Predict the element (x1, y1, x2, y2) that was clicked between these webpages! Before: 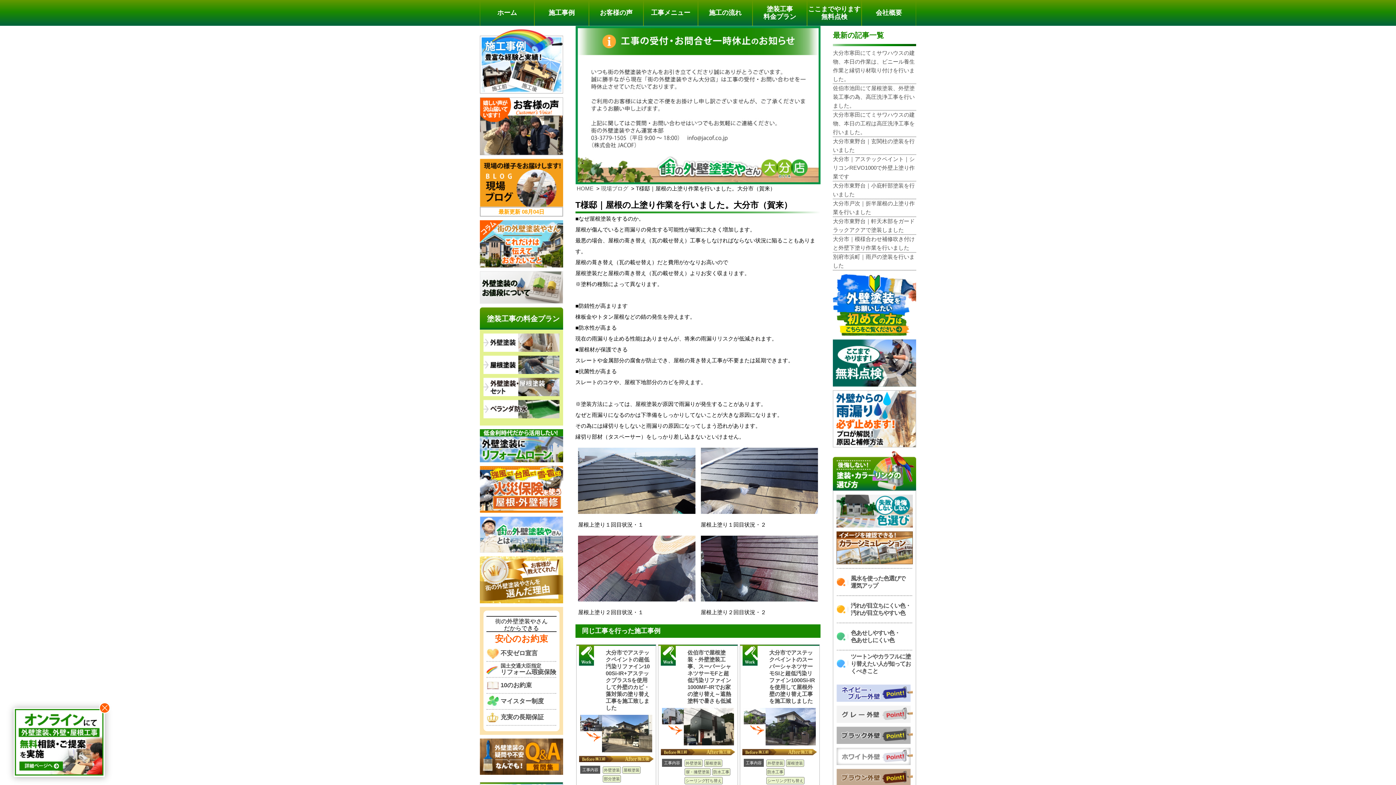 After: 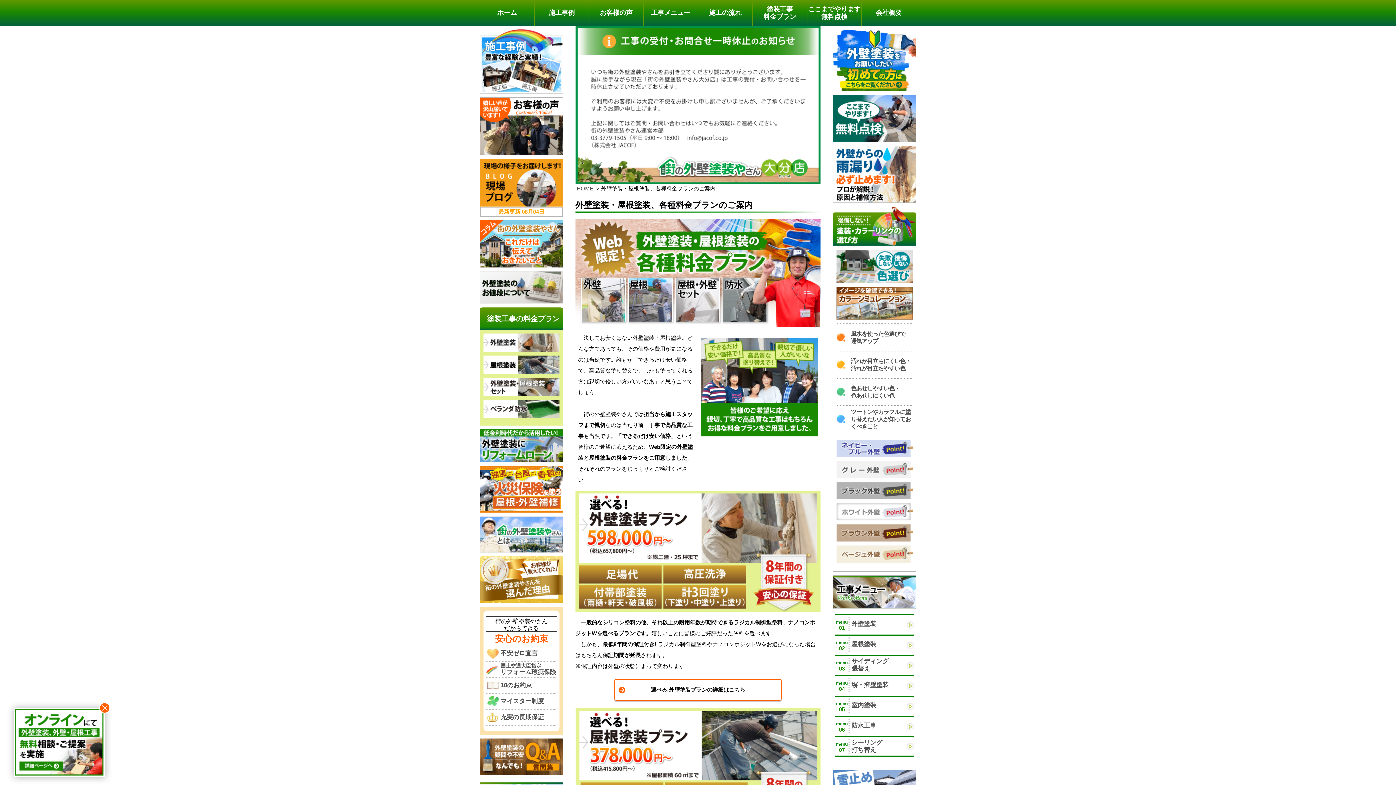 Action: label: 塗装工事
料金プラン bbox: (753, 0, 806, 25)